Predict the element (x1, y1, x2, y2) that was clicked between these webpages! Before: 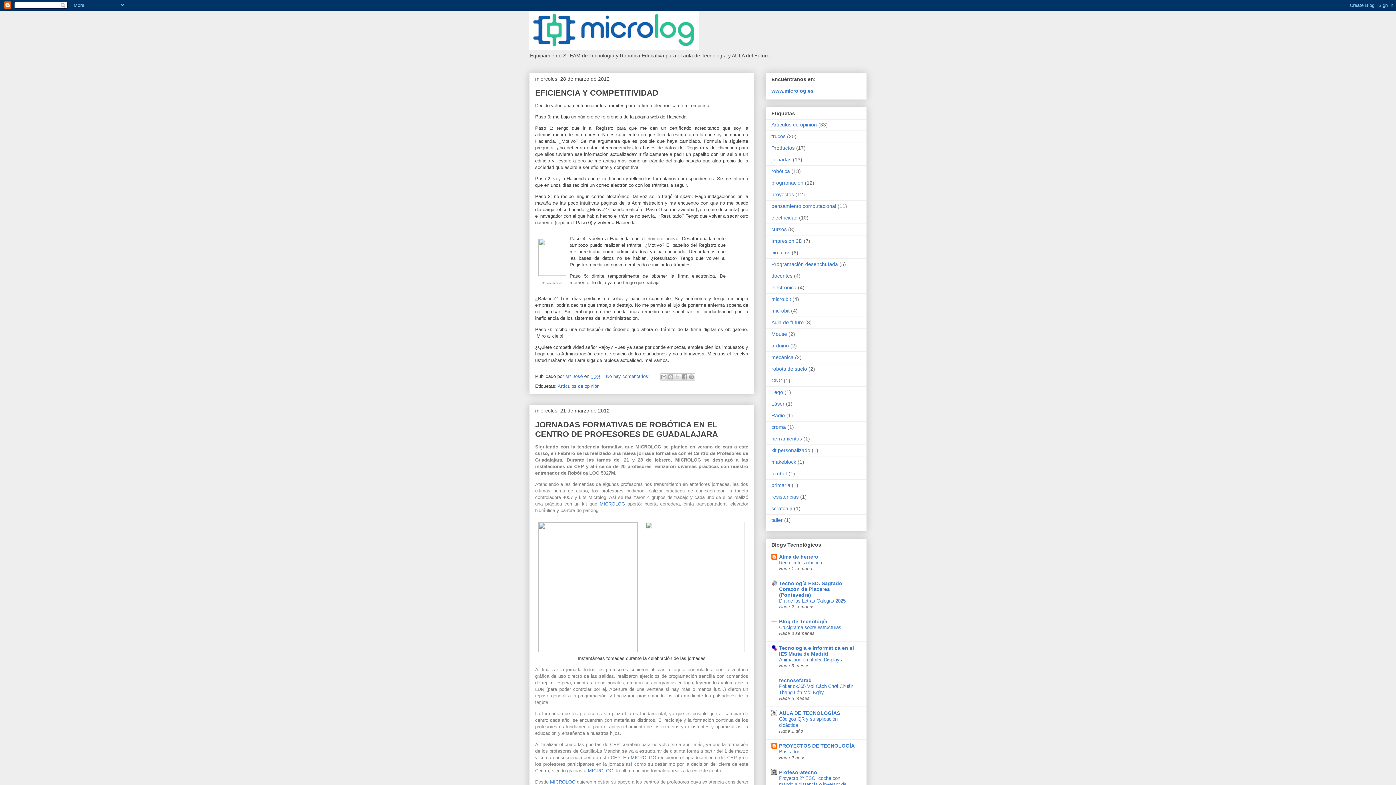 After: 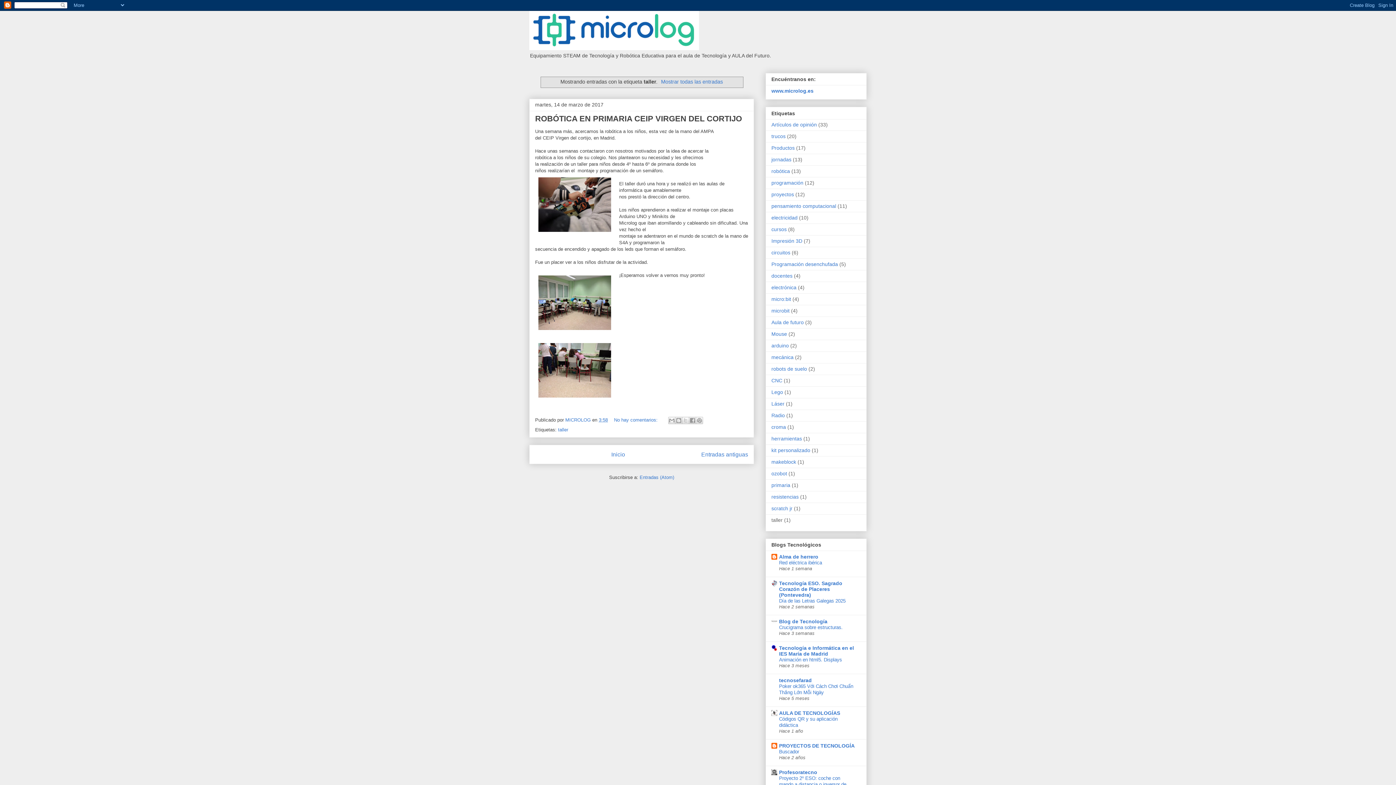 Action: bbox: (771, 517, 782, 523) label: taller